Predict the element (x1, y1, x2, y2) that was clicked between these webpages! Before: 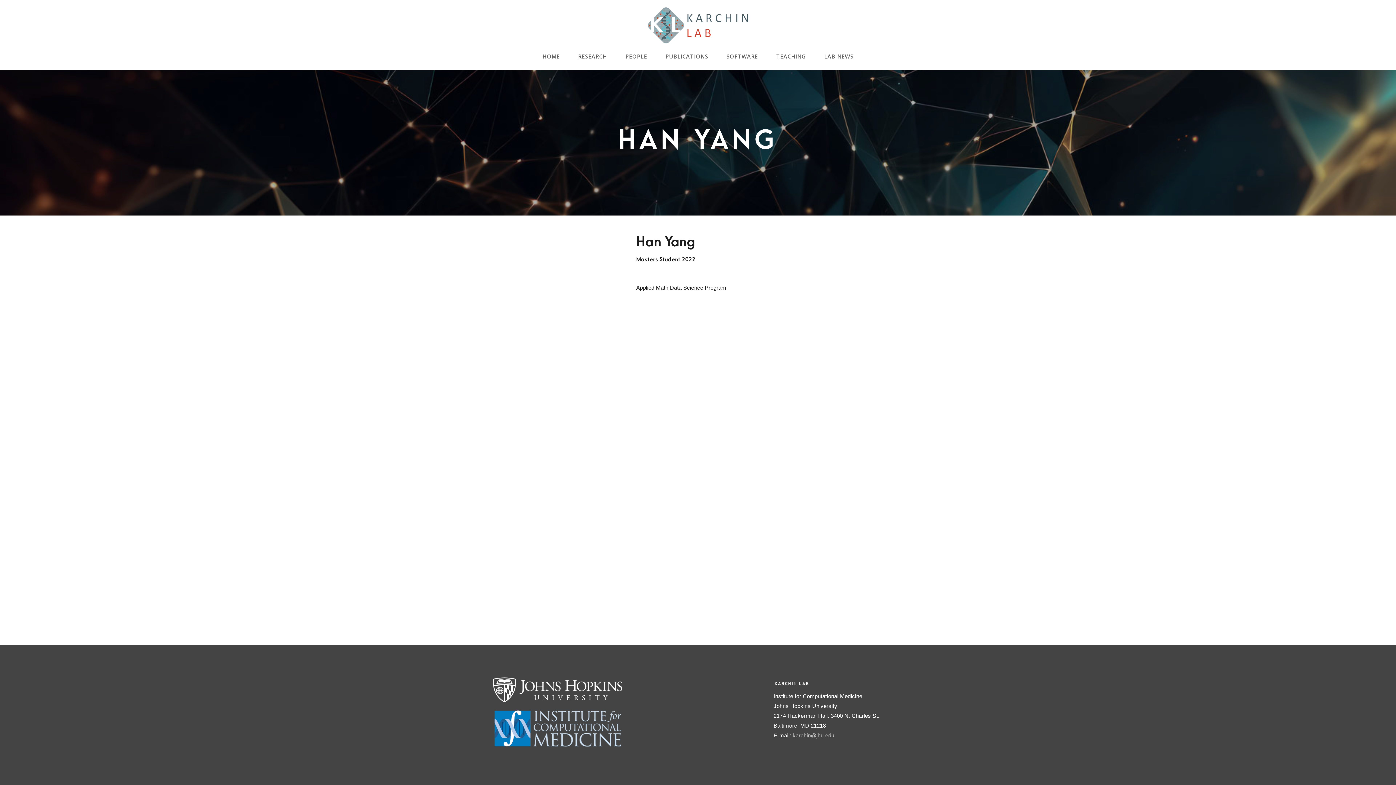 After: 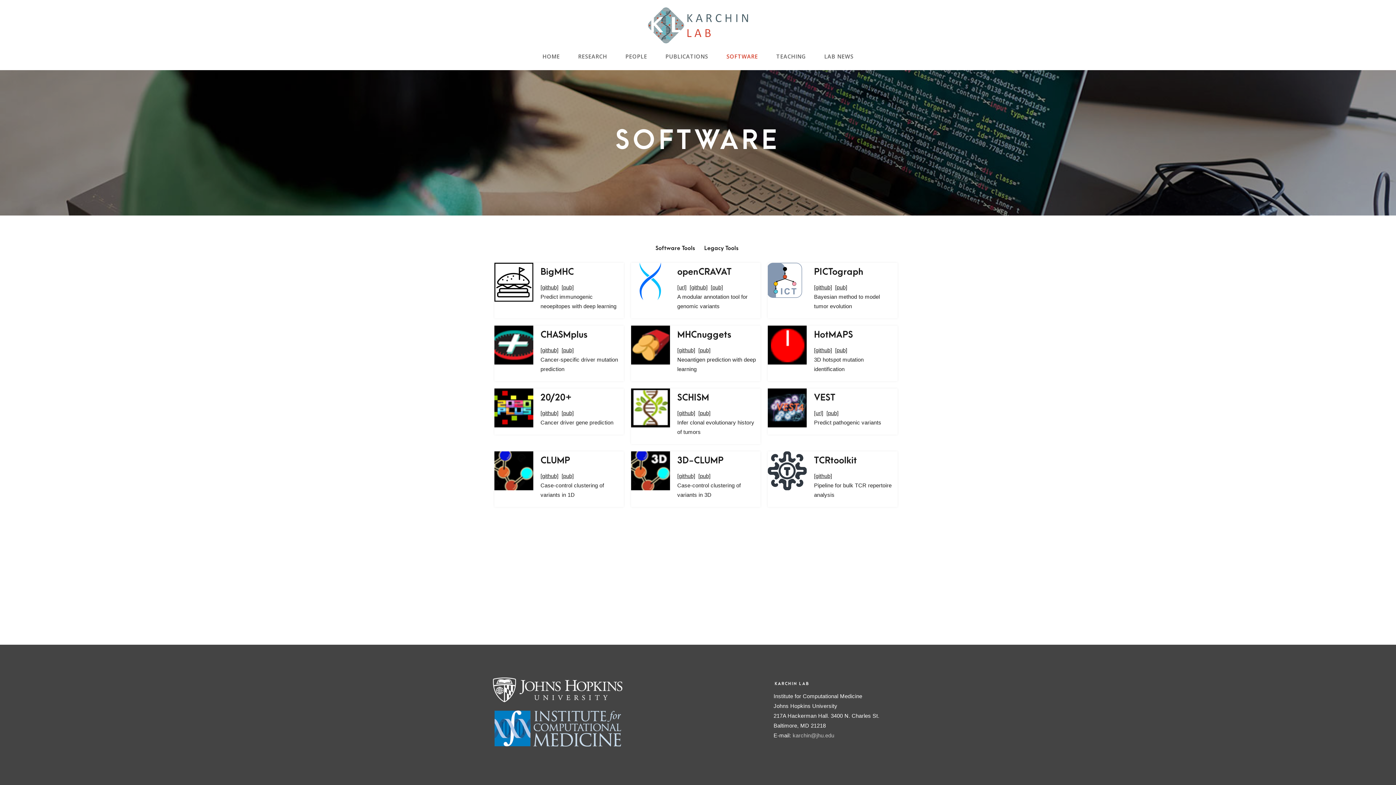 Action: bbox: (726, 48, 758, 64) label: SOFTWARE